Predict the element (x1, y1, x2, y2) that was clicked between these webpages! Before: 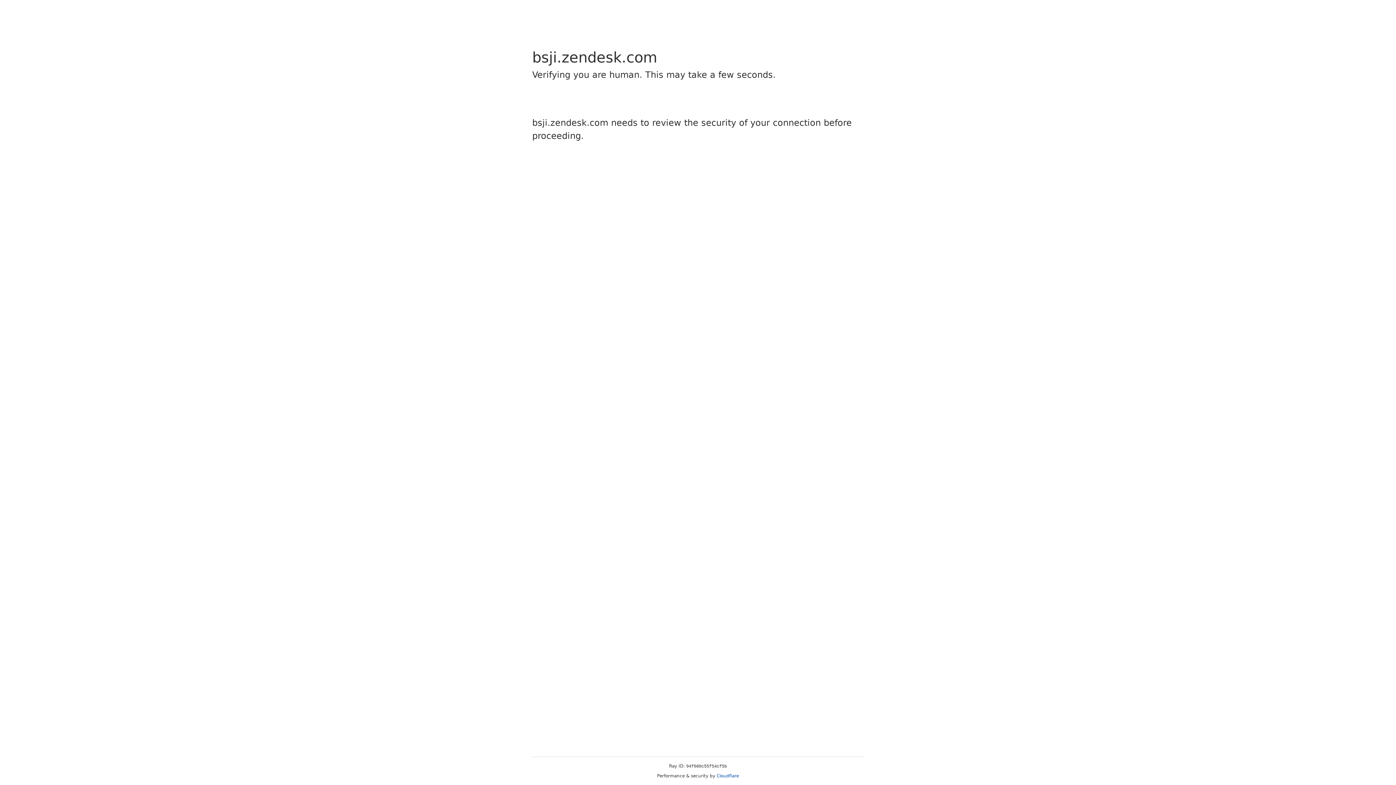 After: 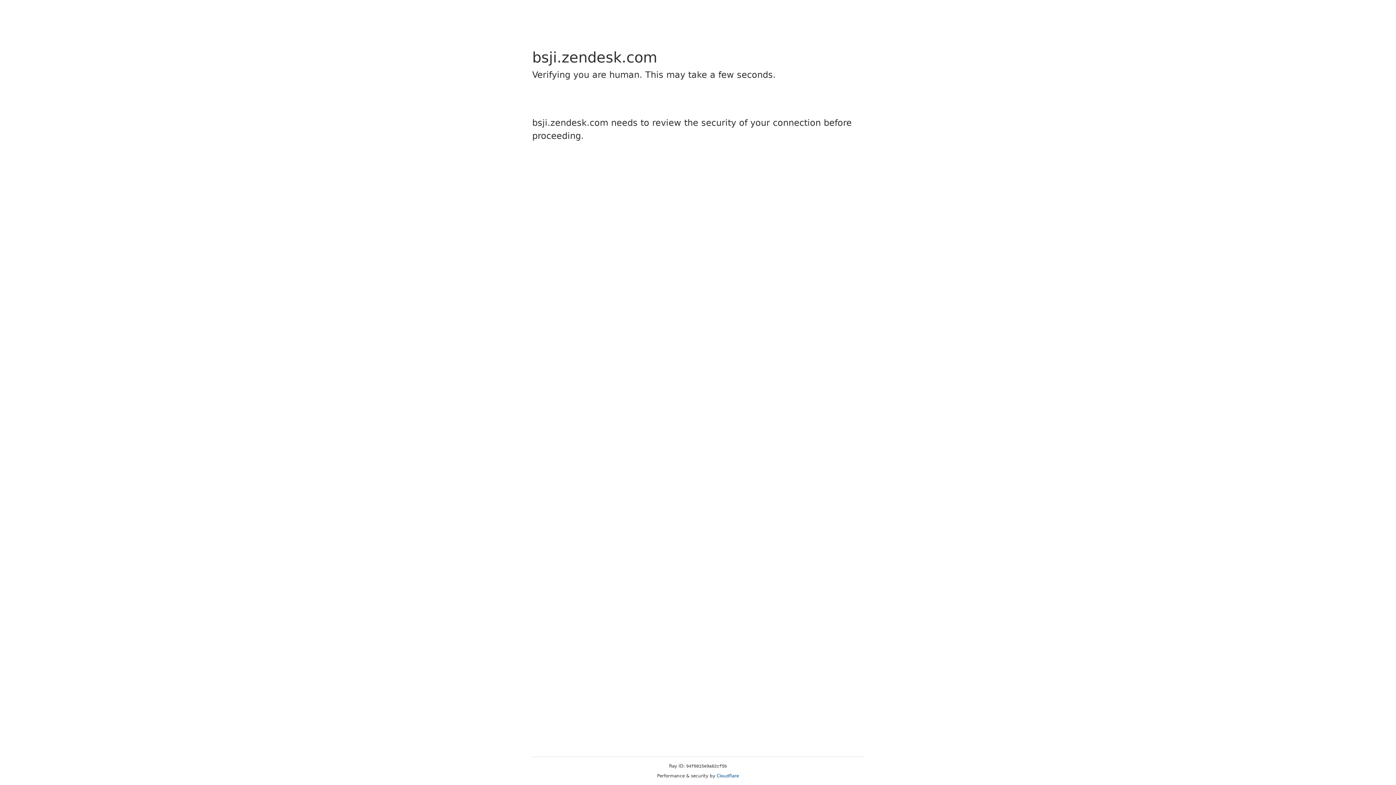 Action: bbox: (716, 773, 739, 778) label: Cloudflare